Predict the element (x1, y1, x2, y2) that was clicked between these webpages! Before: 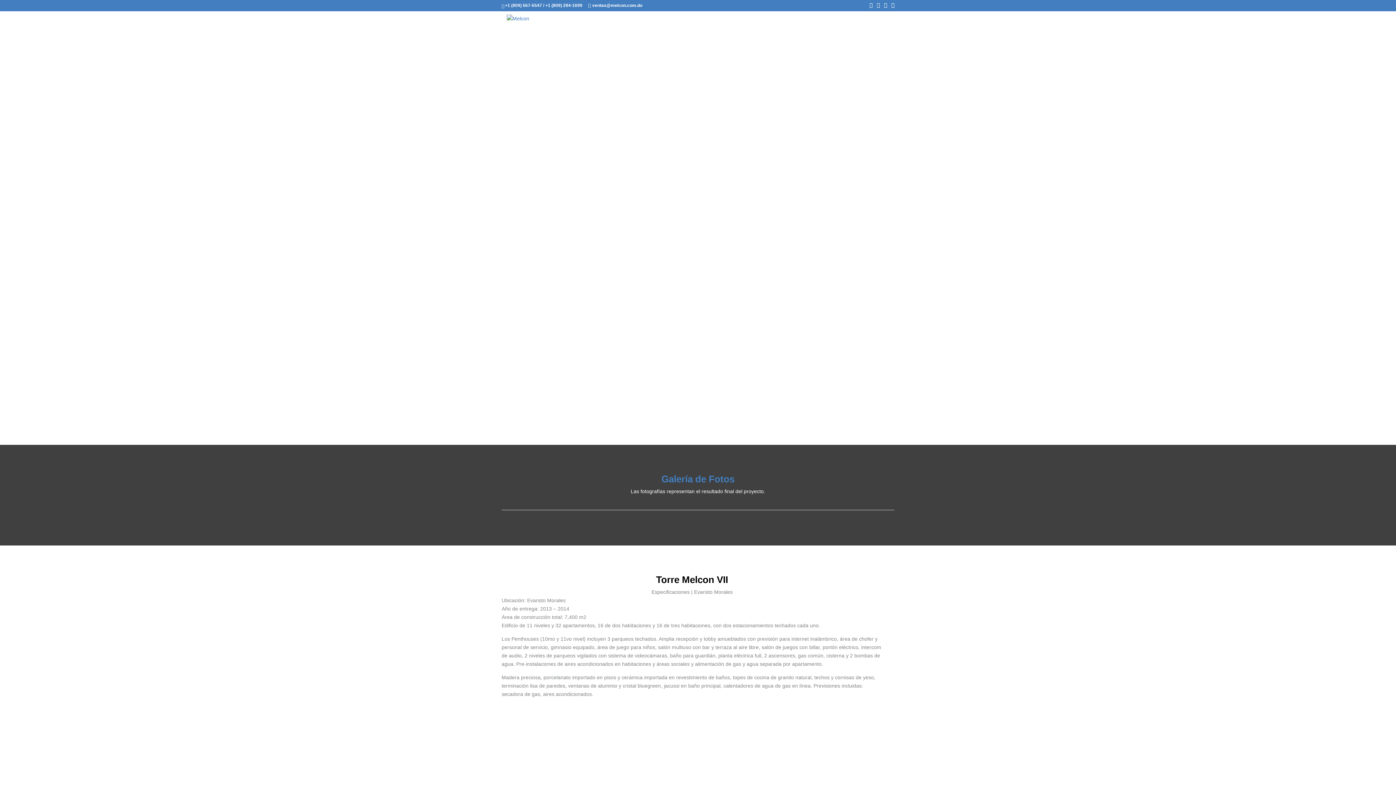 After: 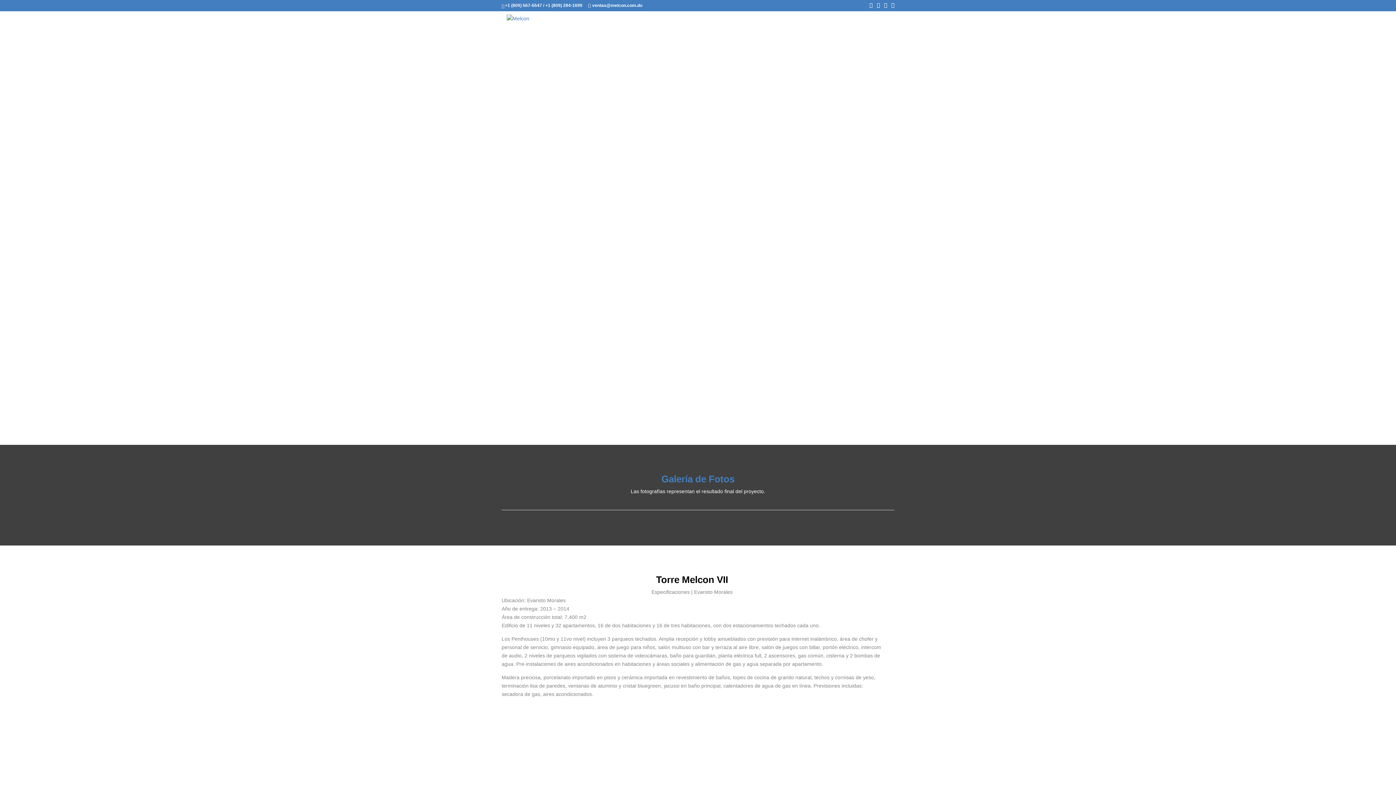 Action: label: ventas@melcon.com.do bbox: (588, 2, 642, 8)